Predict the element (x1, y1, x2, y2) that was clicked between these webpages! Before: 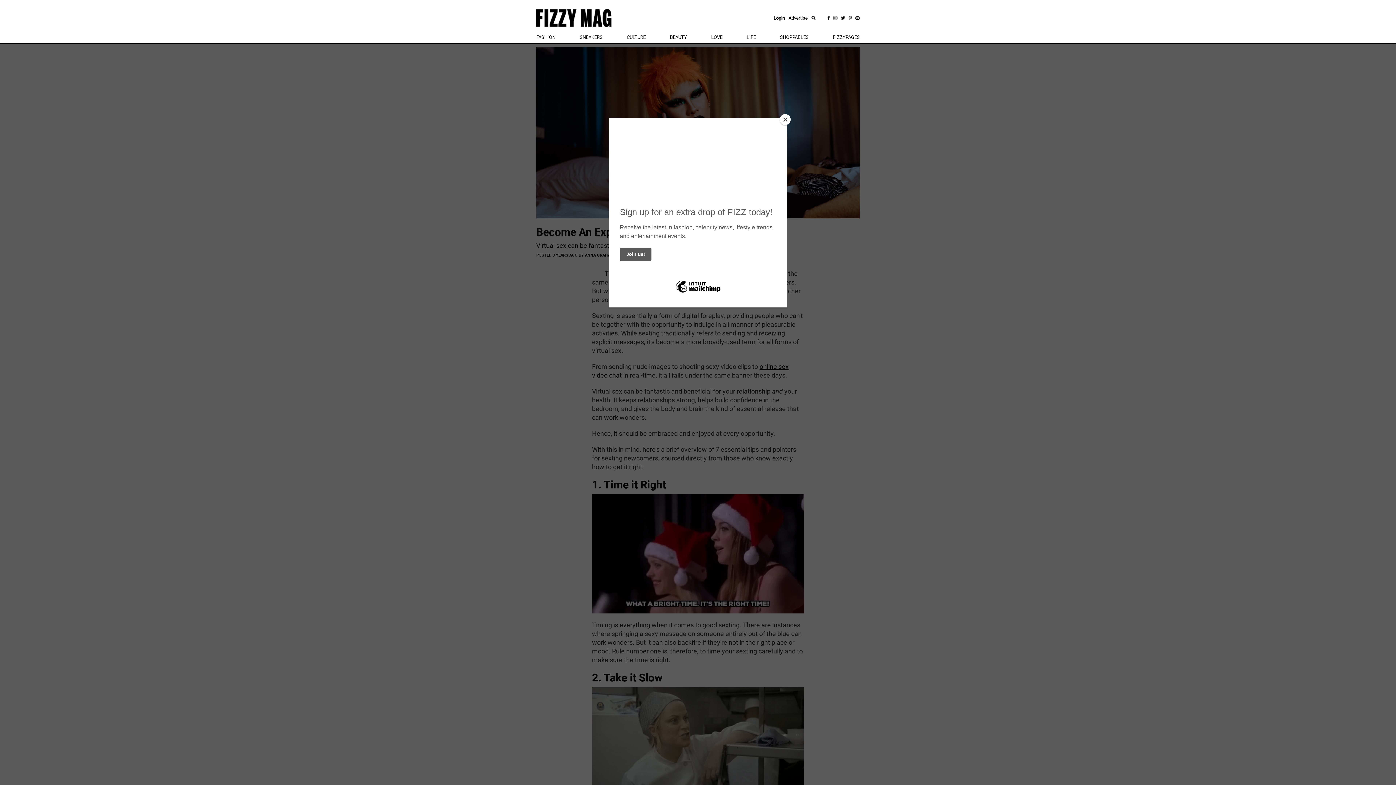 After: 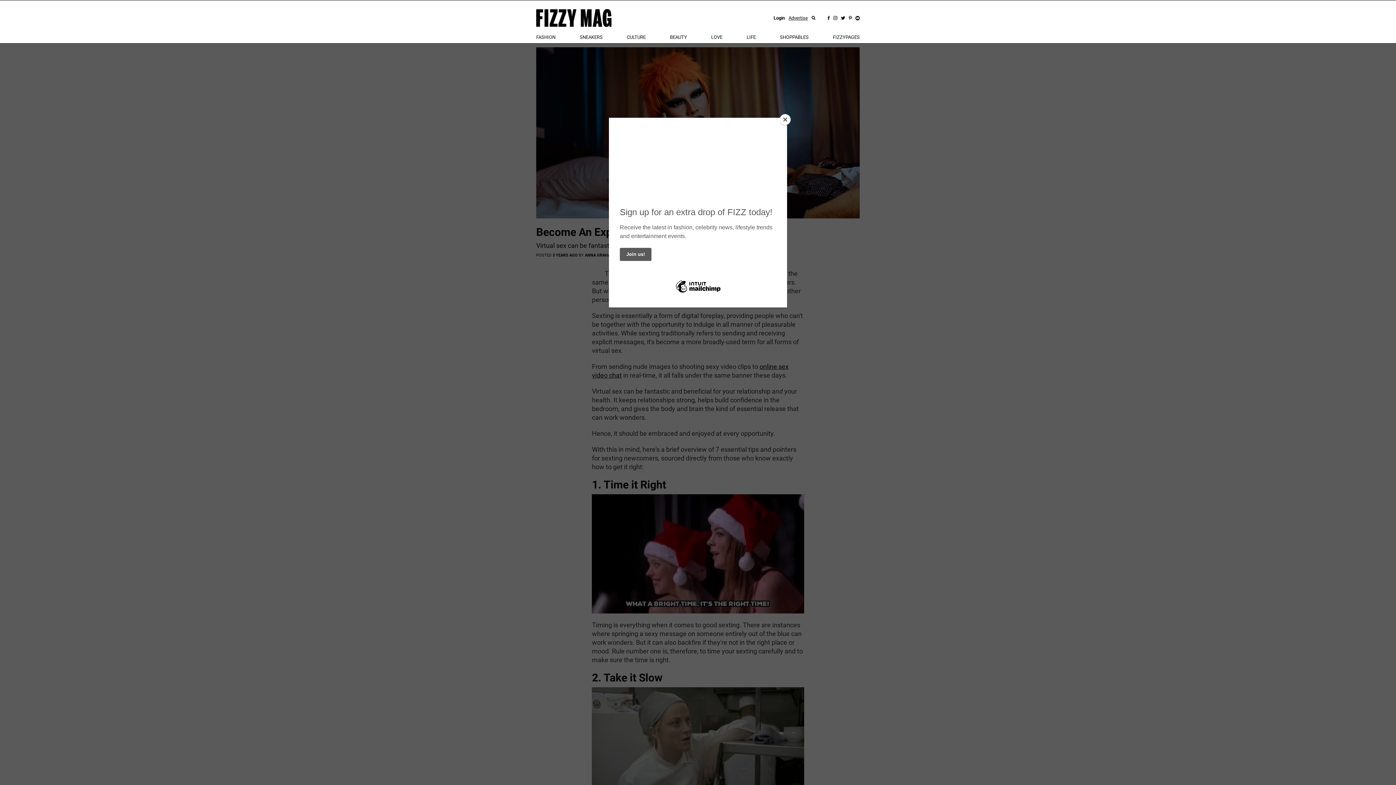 Action: bbox: (788, 14, 808, 21) label: Advertise